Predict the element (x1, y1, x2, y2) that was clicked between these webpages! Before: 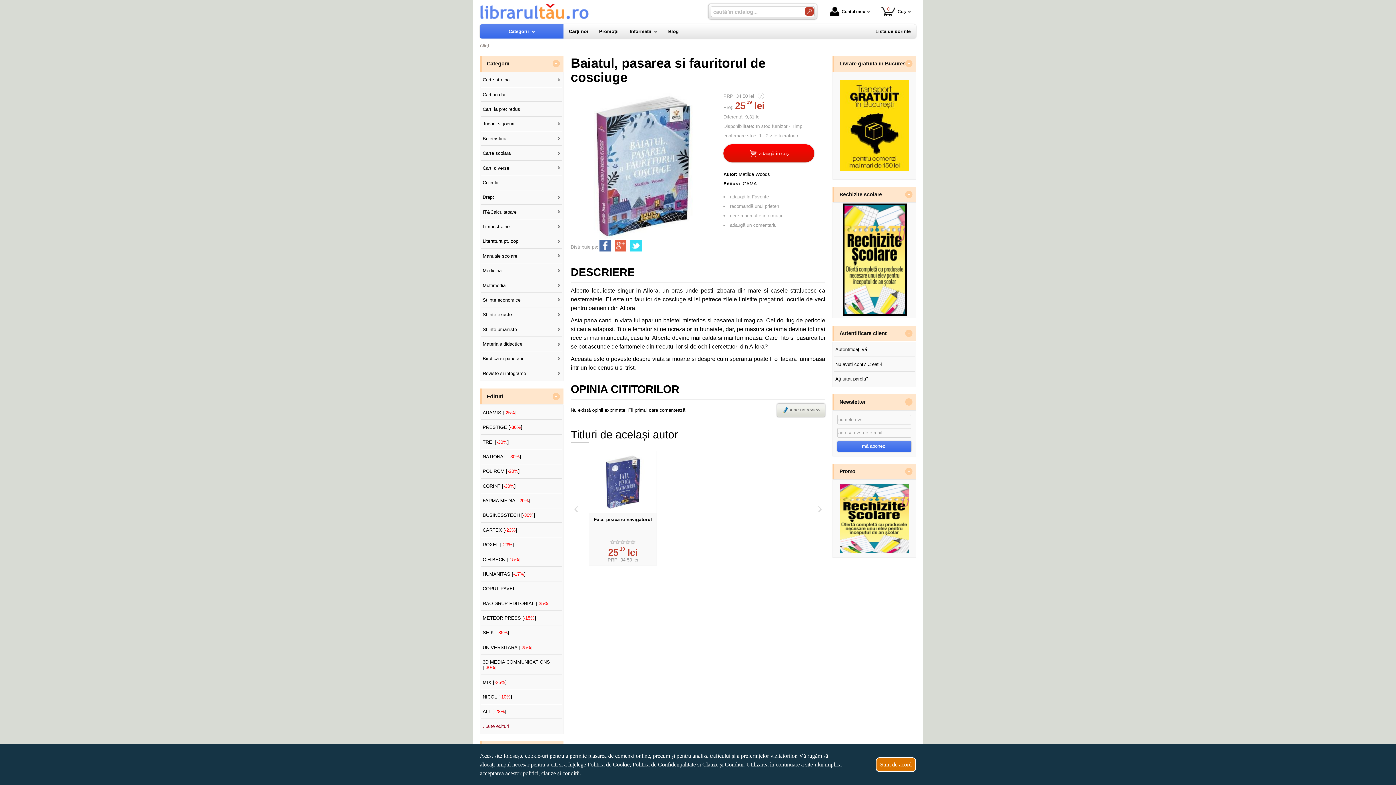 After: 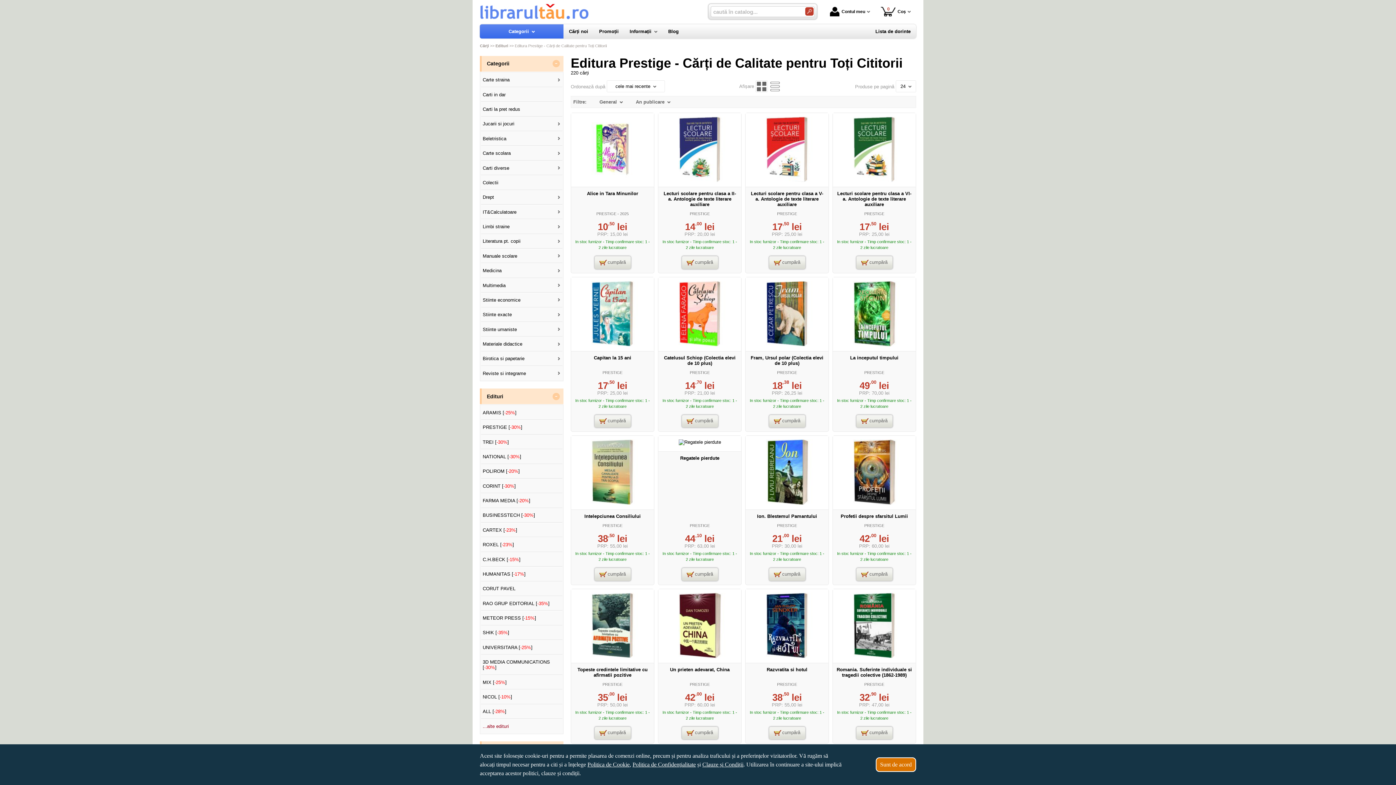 Action: label: PRESTIGE [-30%] bbox: (481, 420, 562, 434)